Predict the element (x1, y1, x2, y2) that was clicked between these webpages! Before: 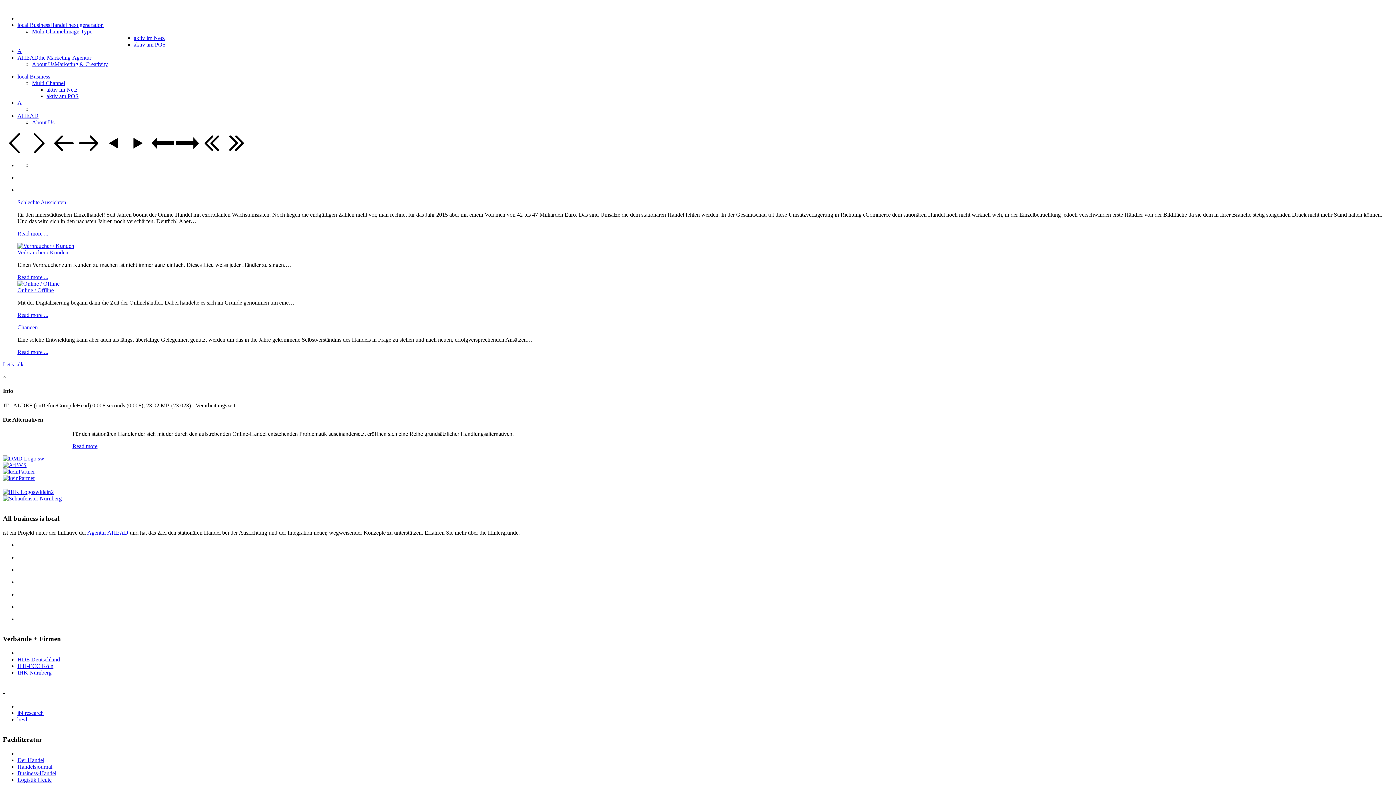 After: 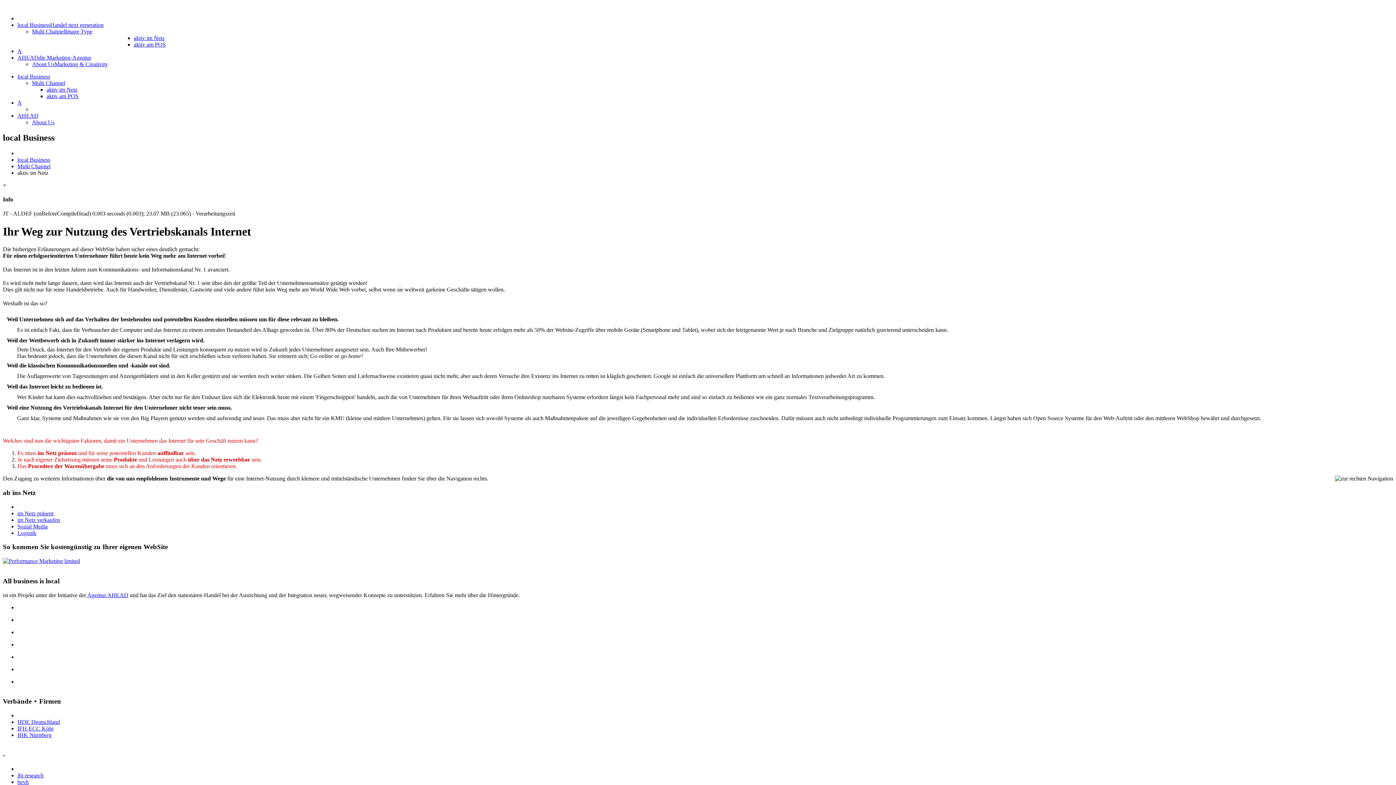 Action: bbox: (133, 34, 164, 41) label: aktiv im Netz